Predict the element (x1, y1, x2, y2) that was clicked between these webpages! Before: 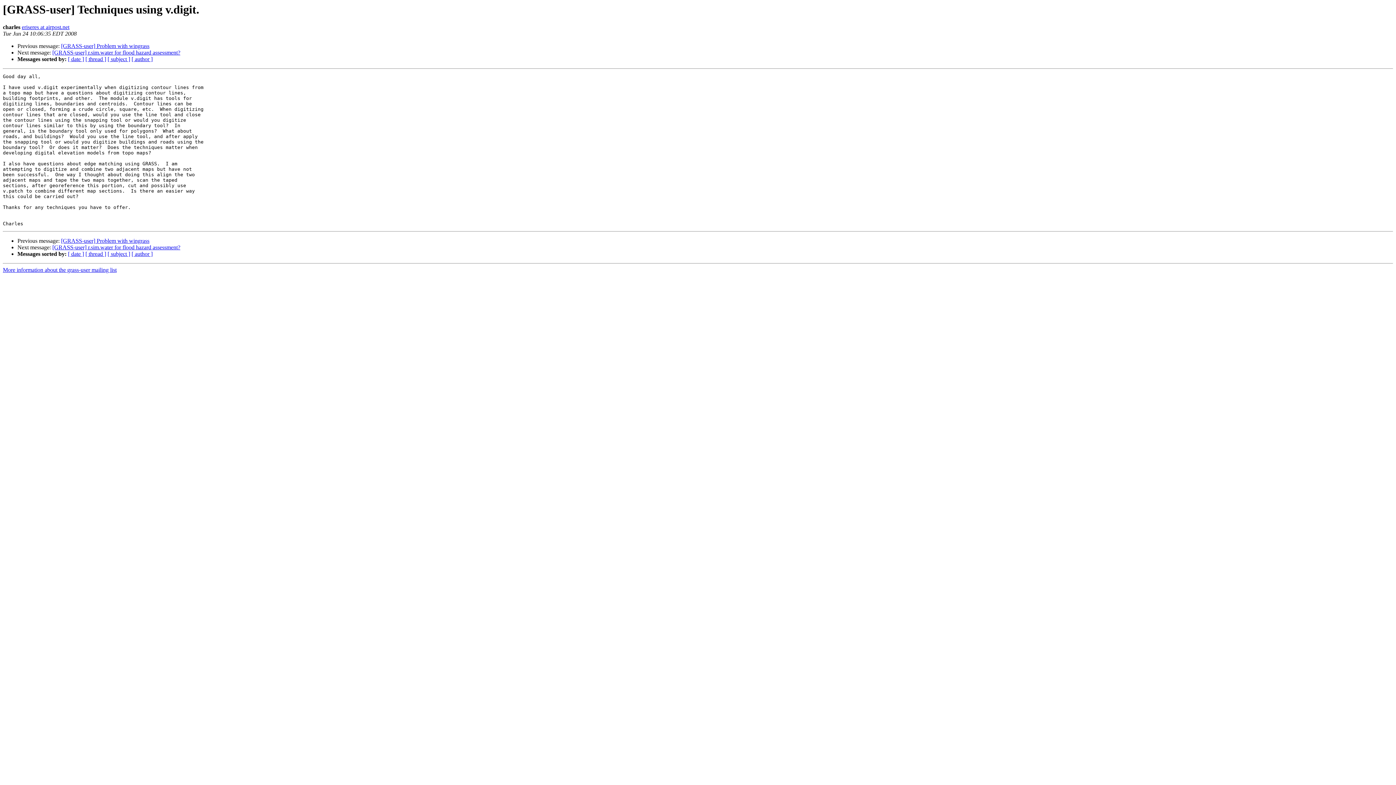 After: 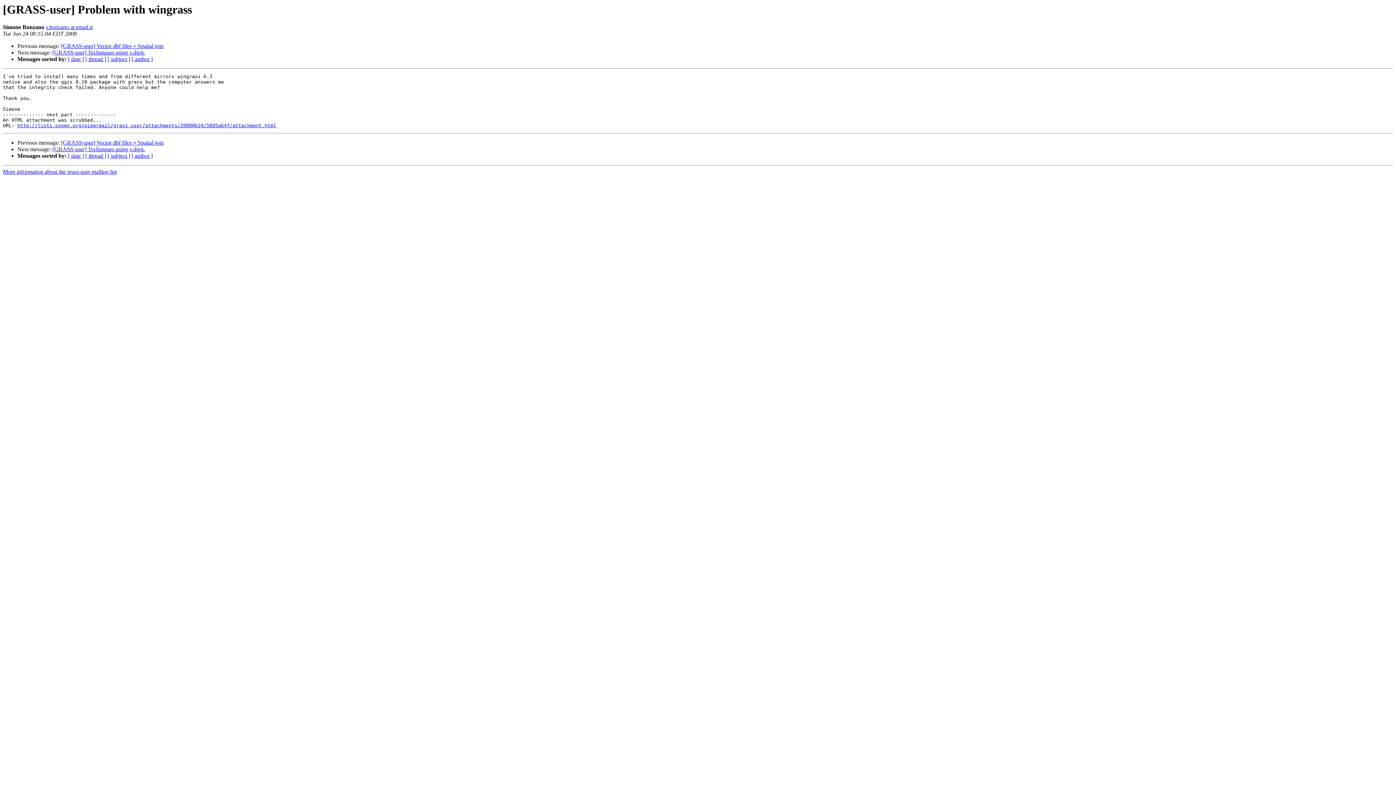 Action: label: [GRASS-user] Problem with wingrass bbox: (61, 43, 149, 49)